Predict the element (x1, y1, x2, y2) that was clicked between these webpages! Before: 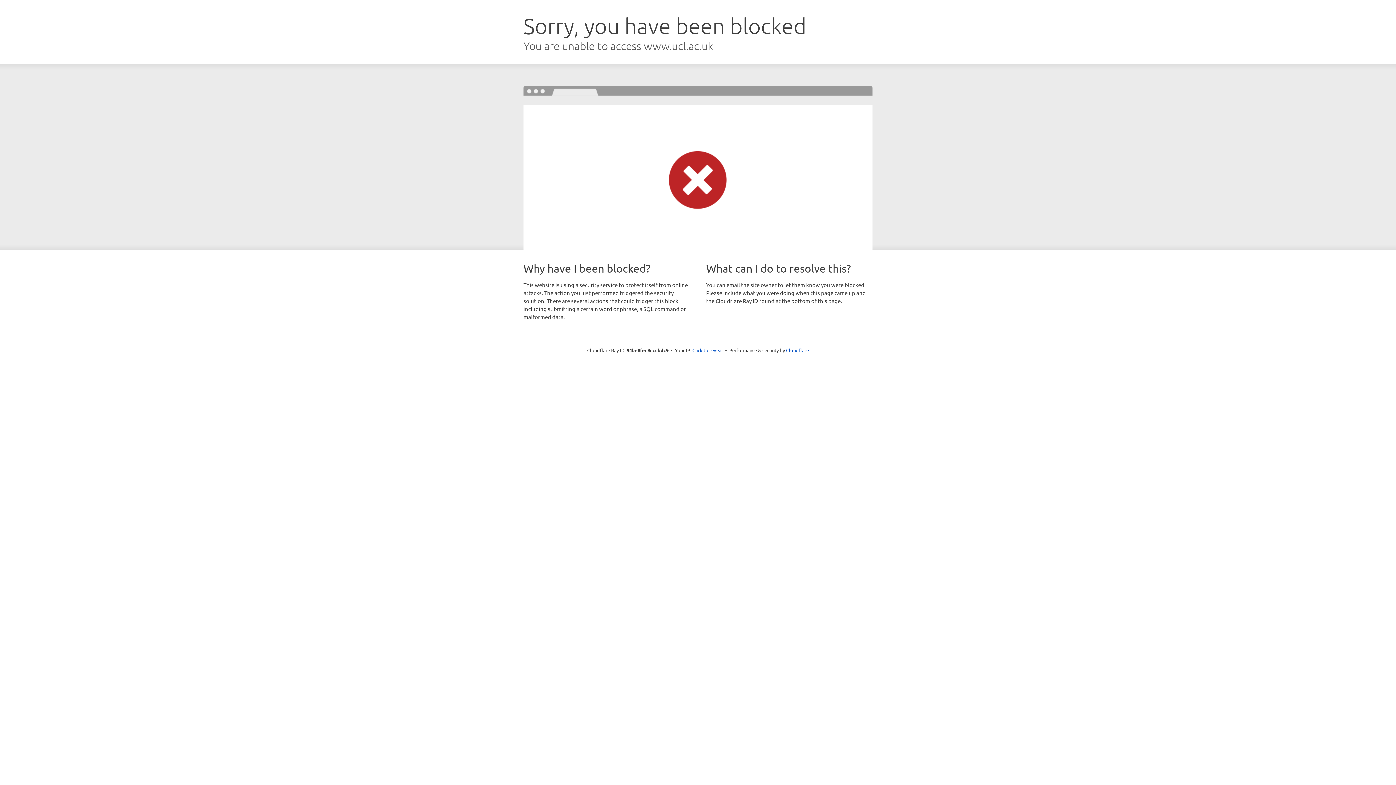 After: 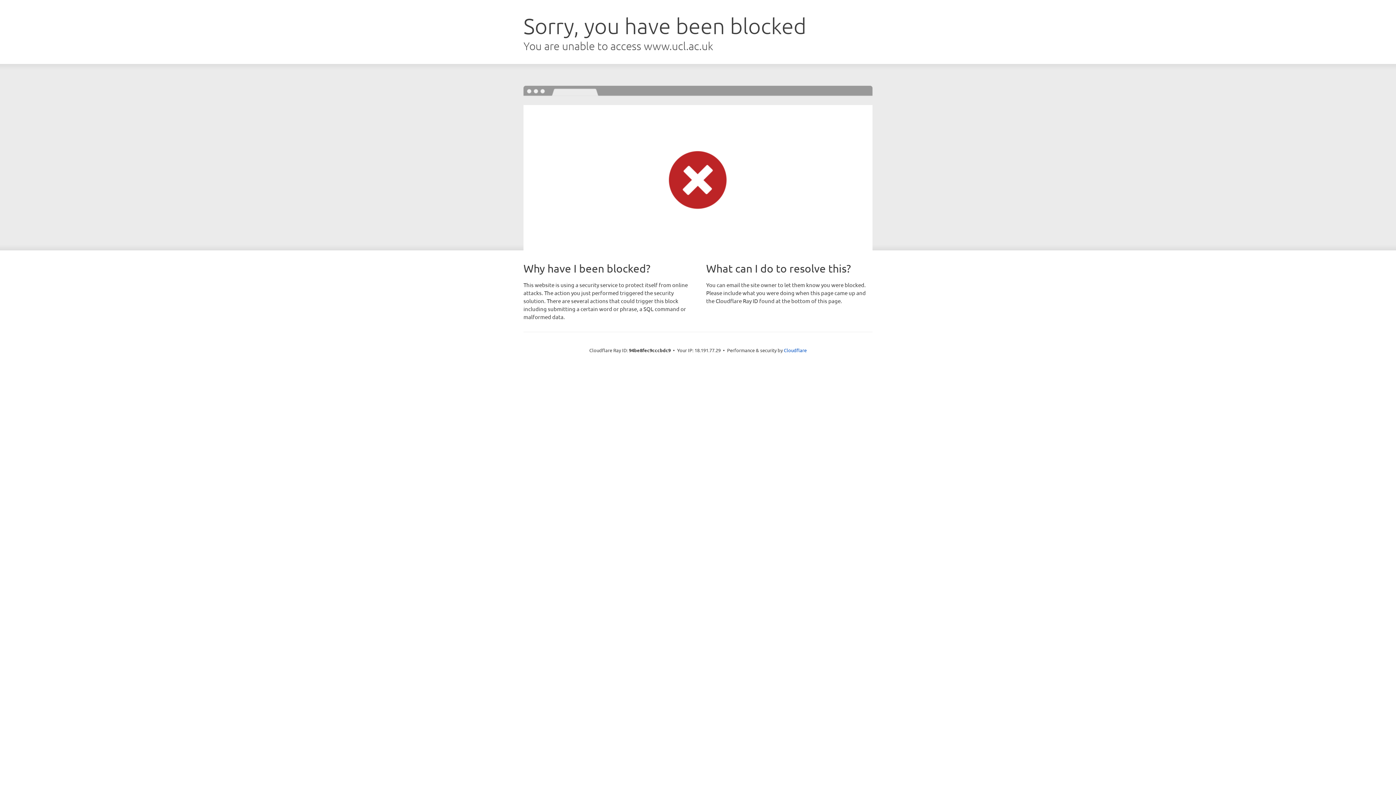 Action: bbox: (692, 346, 723, 353) label: Click to reveal